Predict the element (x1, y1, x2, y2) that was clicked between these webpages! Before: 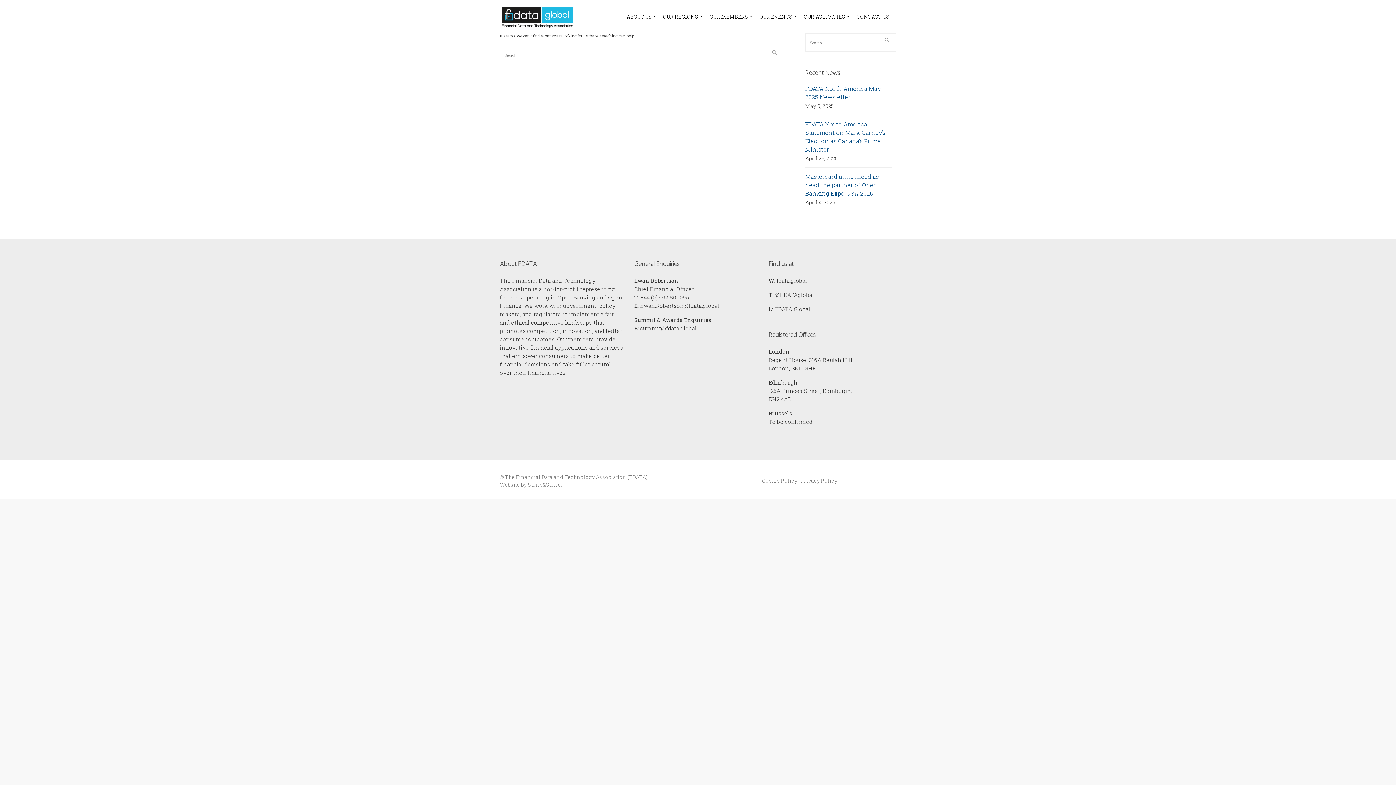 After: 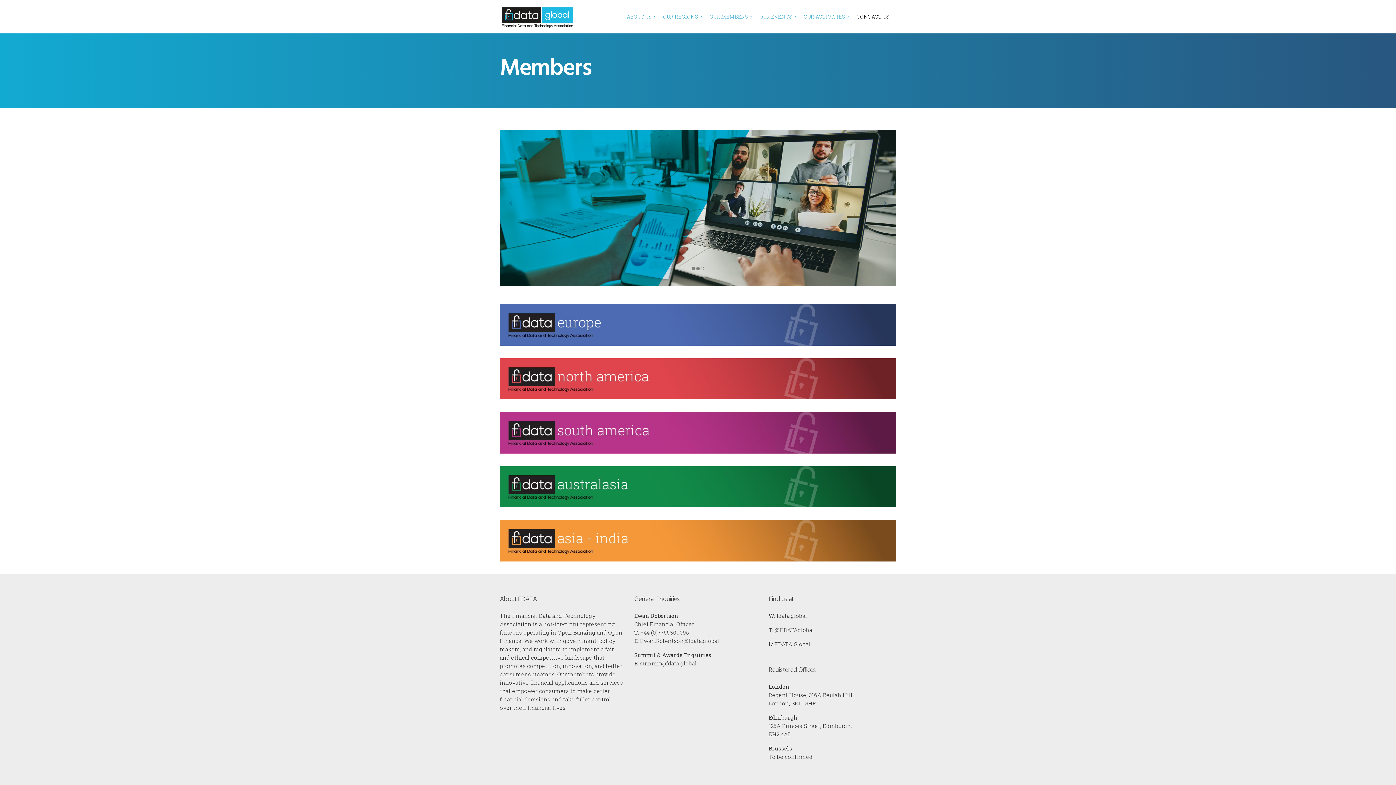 Action: bbox: (709, 0, 752, 33) label: OUR MEMBERS